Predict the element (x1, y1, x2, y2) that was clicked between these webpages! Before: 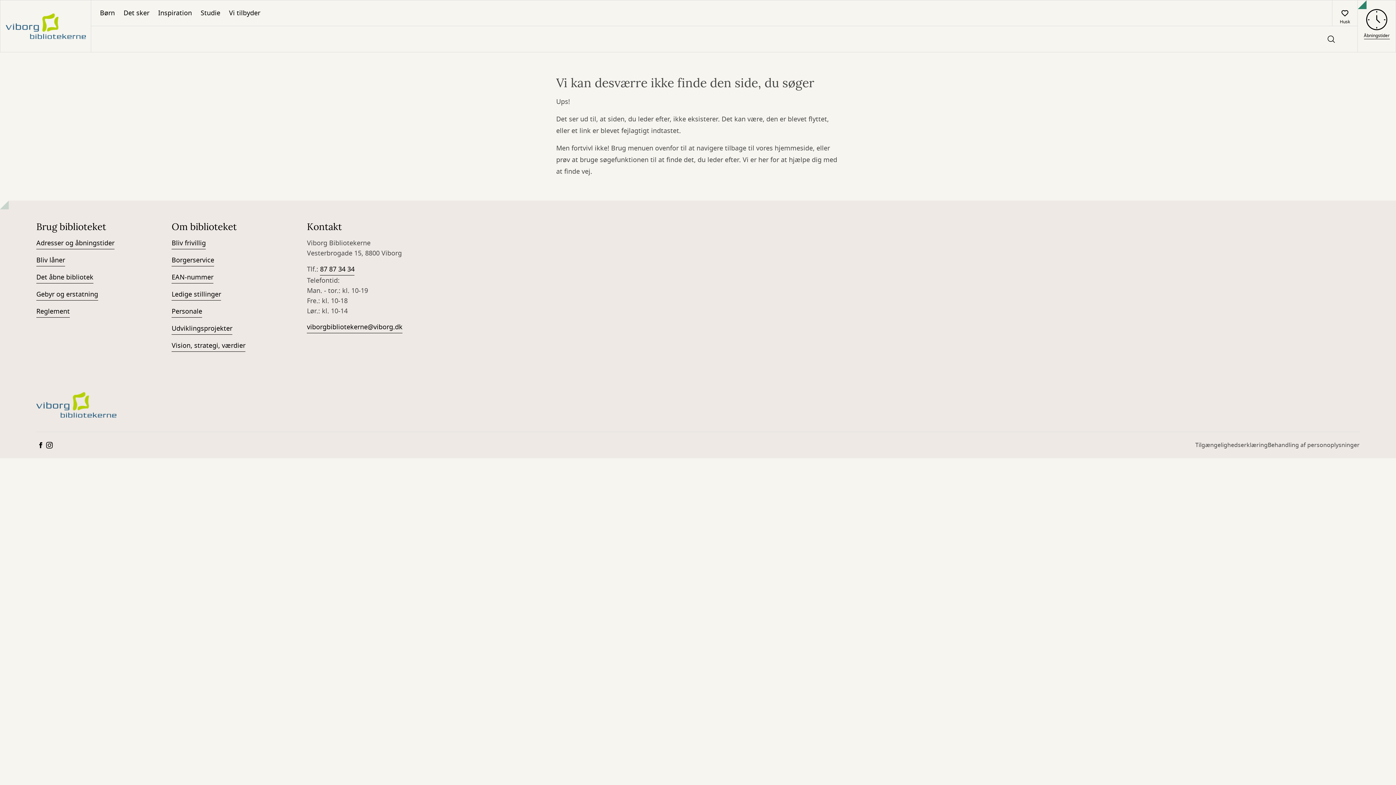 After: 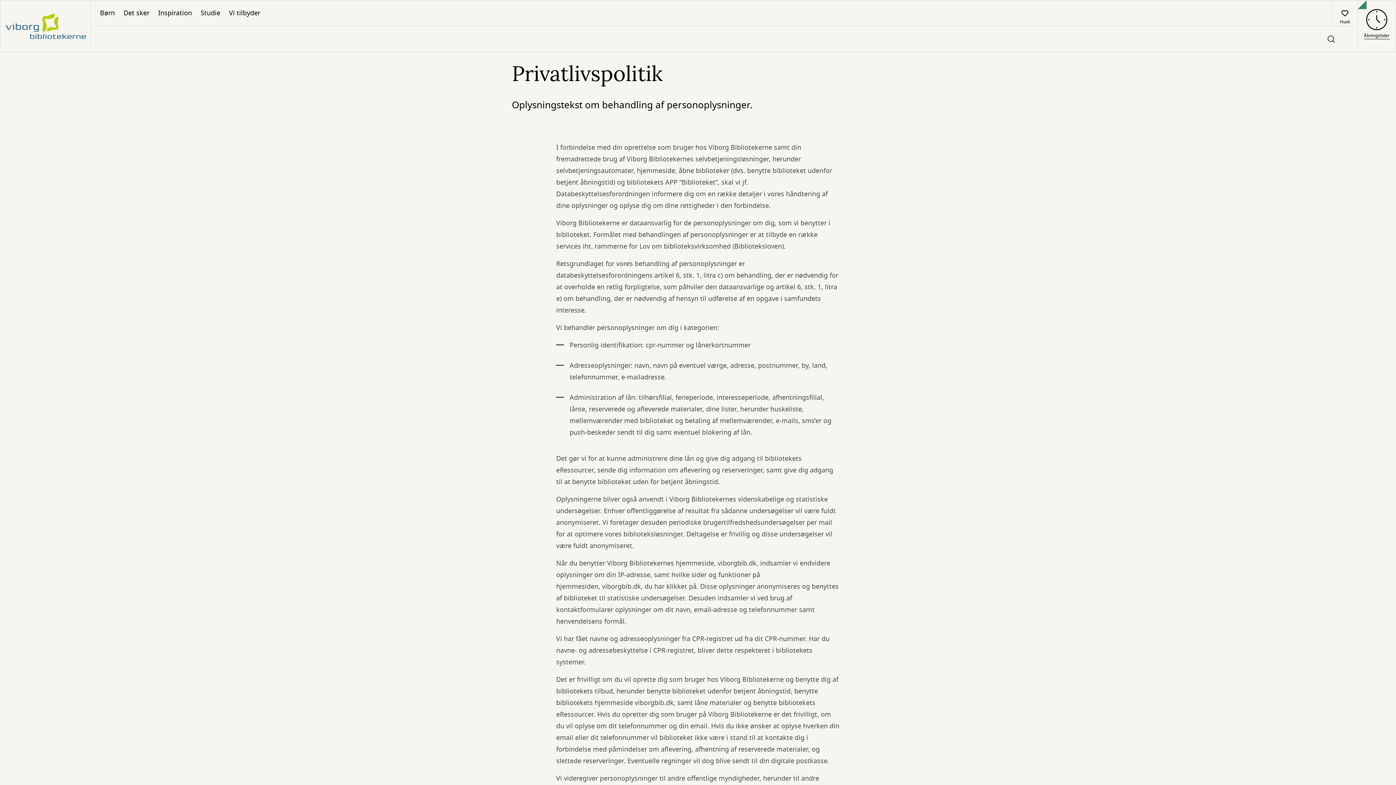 Action: label: Behandling af personoplysninger bbox: (1268, 441, 1360, 455)